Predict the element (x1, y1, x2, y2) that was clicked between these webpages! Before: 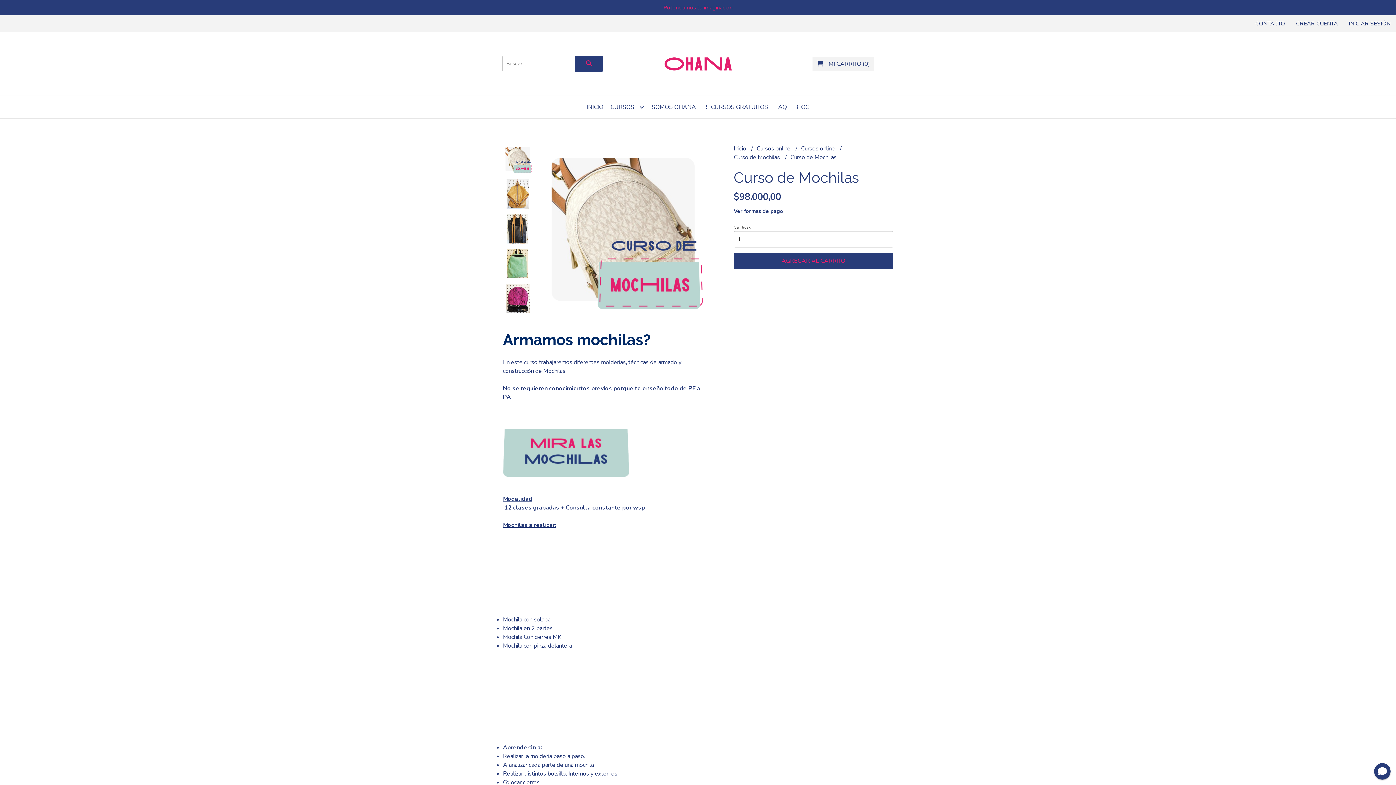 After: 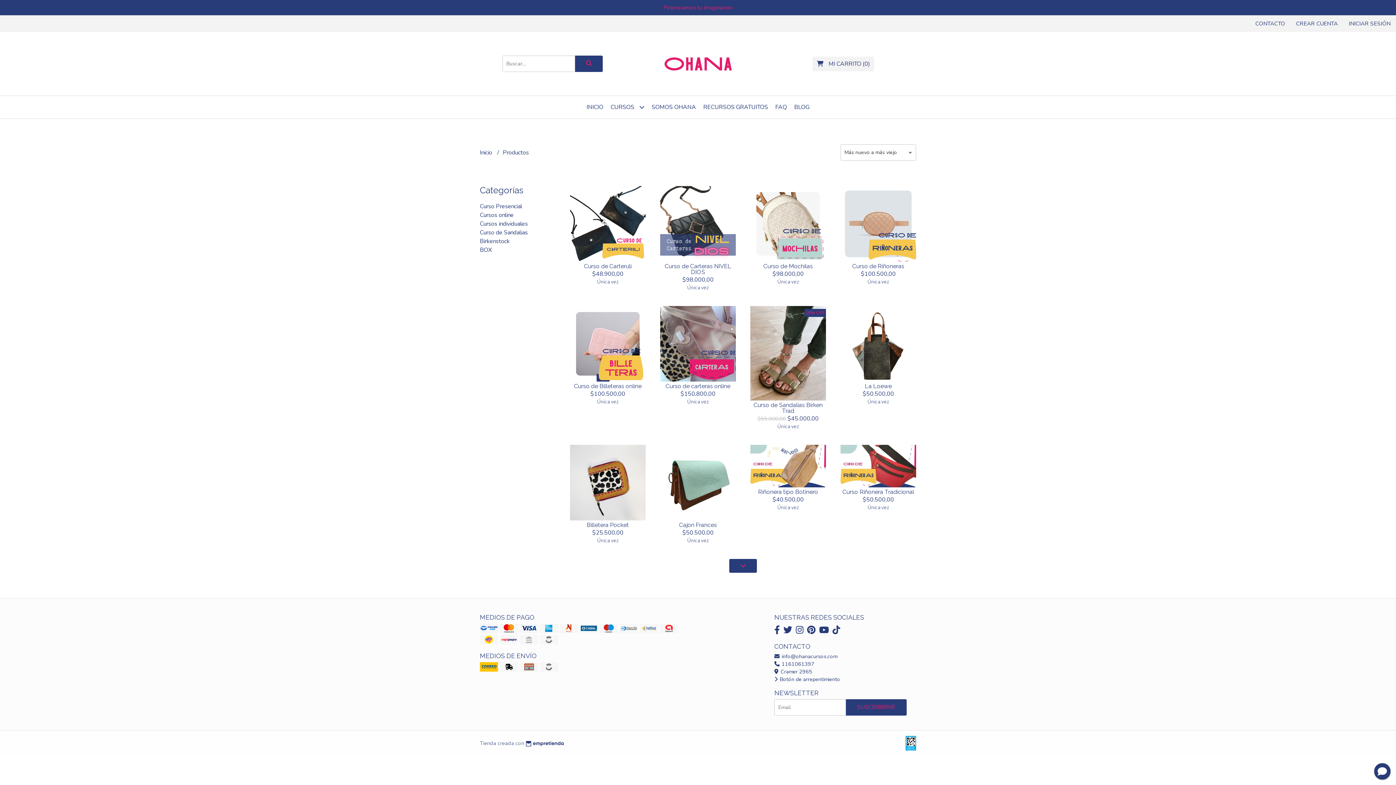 Action: bbox: (607, 96, 648, 118) label: CURSOS 